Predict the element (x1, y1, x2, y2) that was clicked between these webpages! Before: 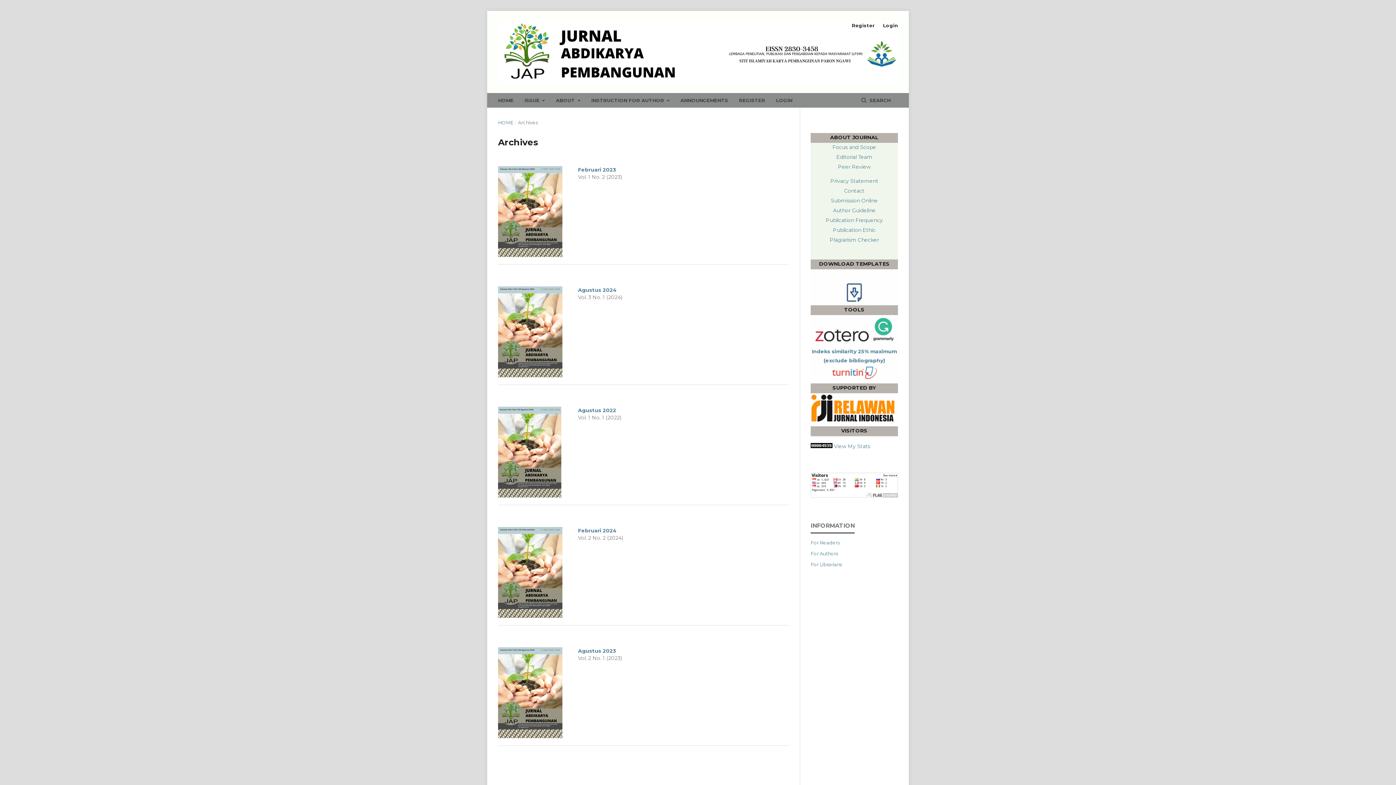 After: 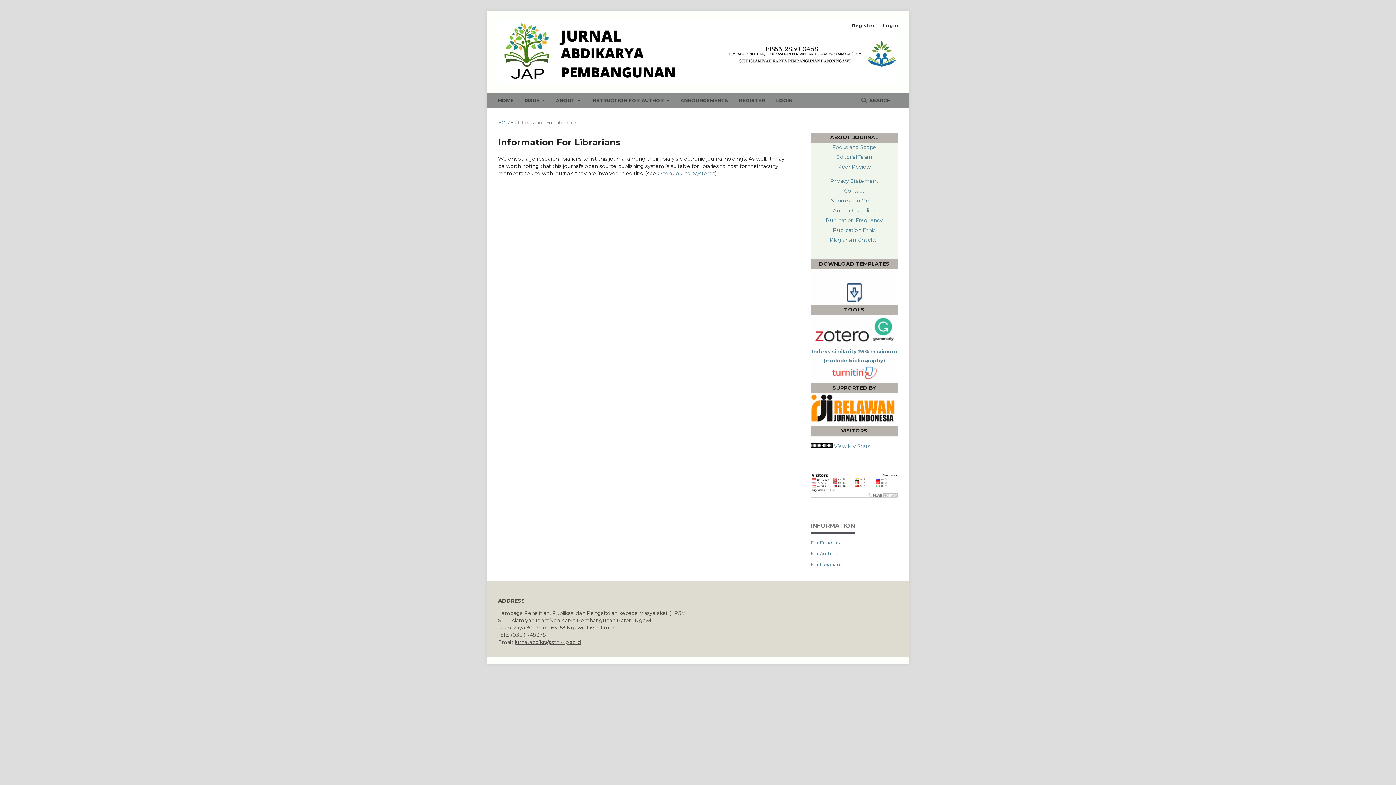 Action: bbox: (810, 561, 842, 567) label: For Librarians